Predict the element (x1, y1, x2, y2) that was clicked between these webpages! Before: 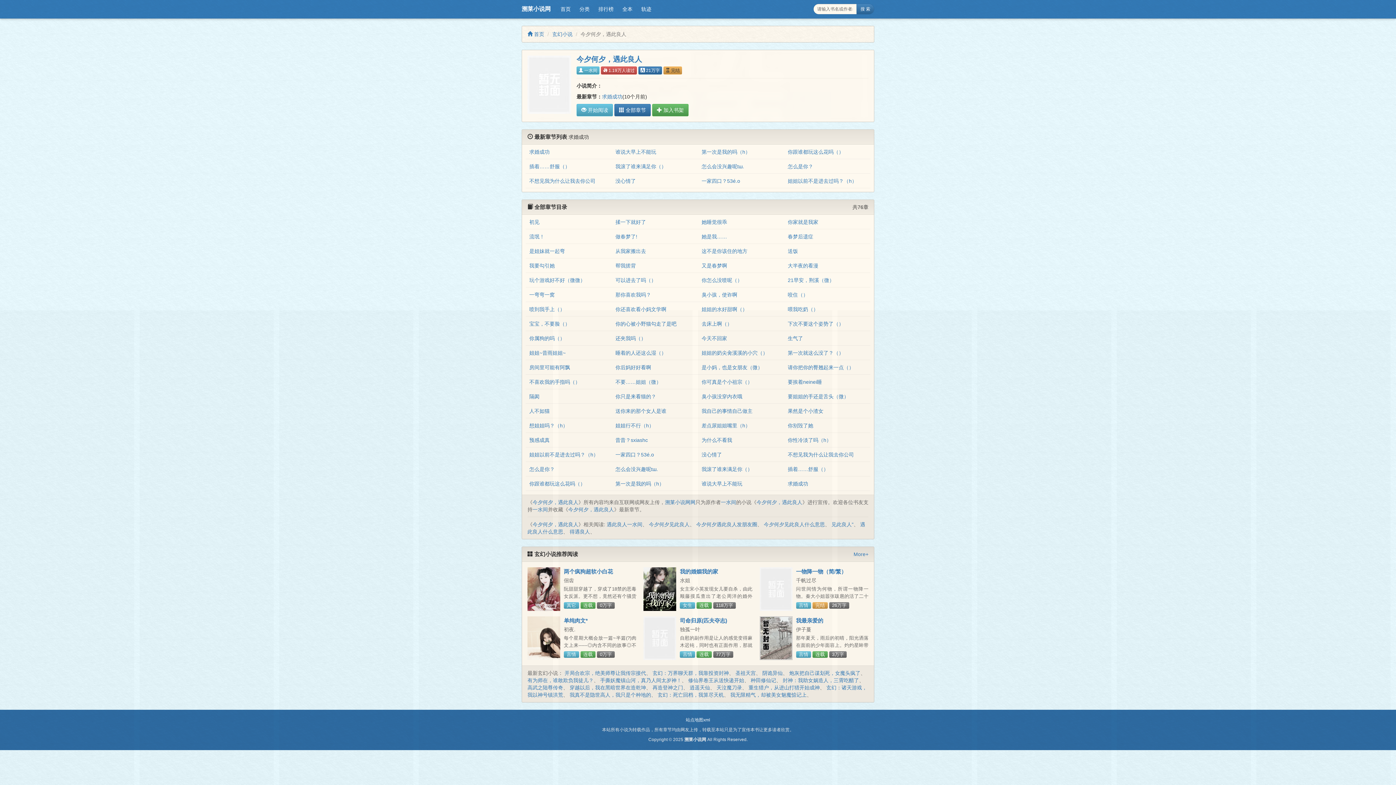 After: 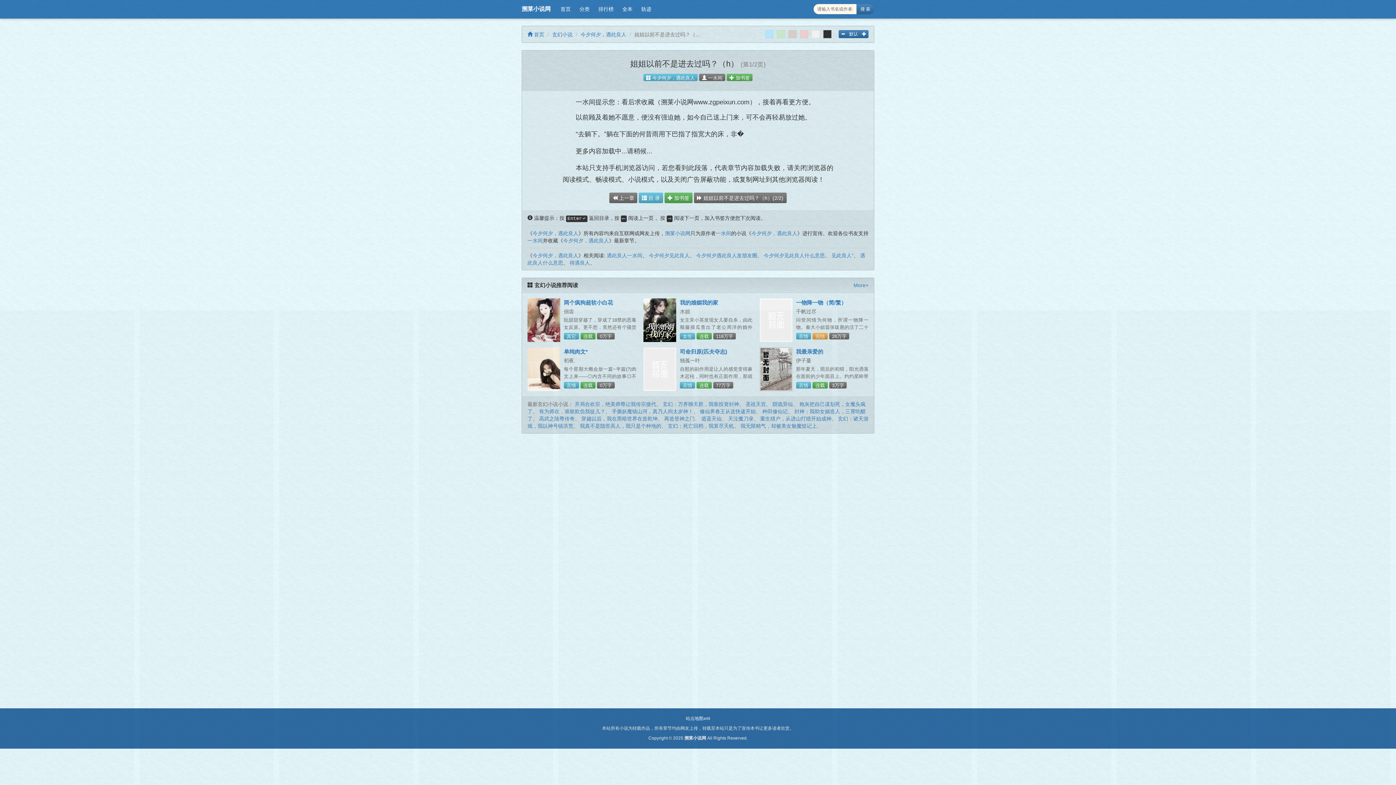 Action: label: 姐姐以前不是进去过吗？（h） bbox: (788, 178, 857, 184)